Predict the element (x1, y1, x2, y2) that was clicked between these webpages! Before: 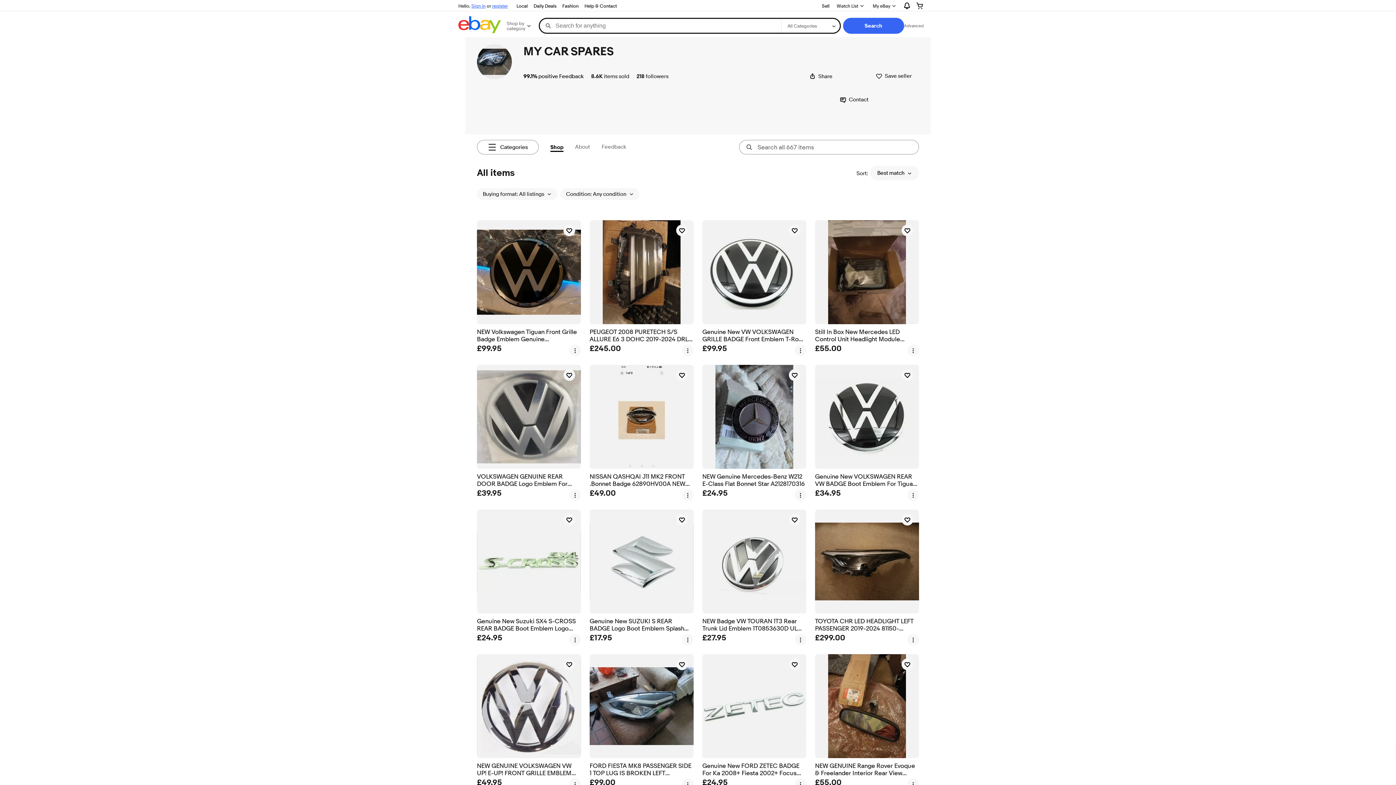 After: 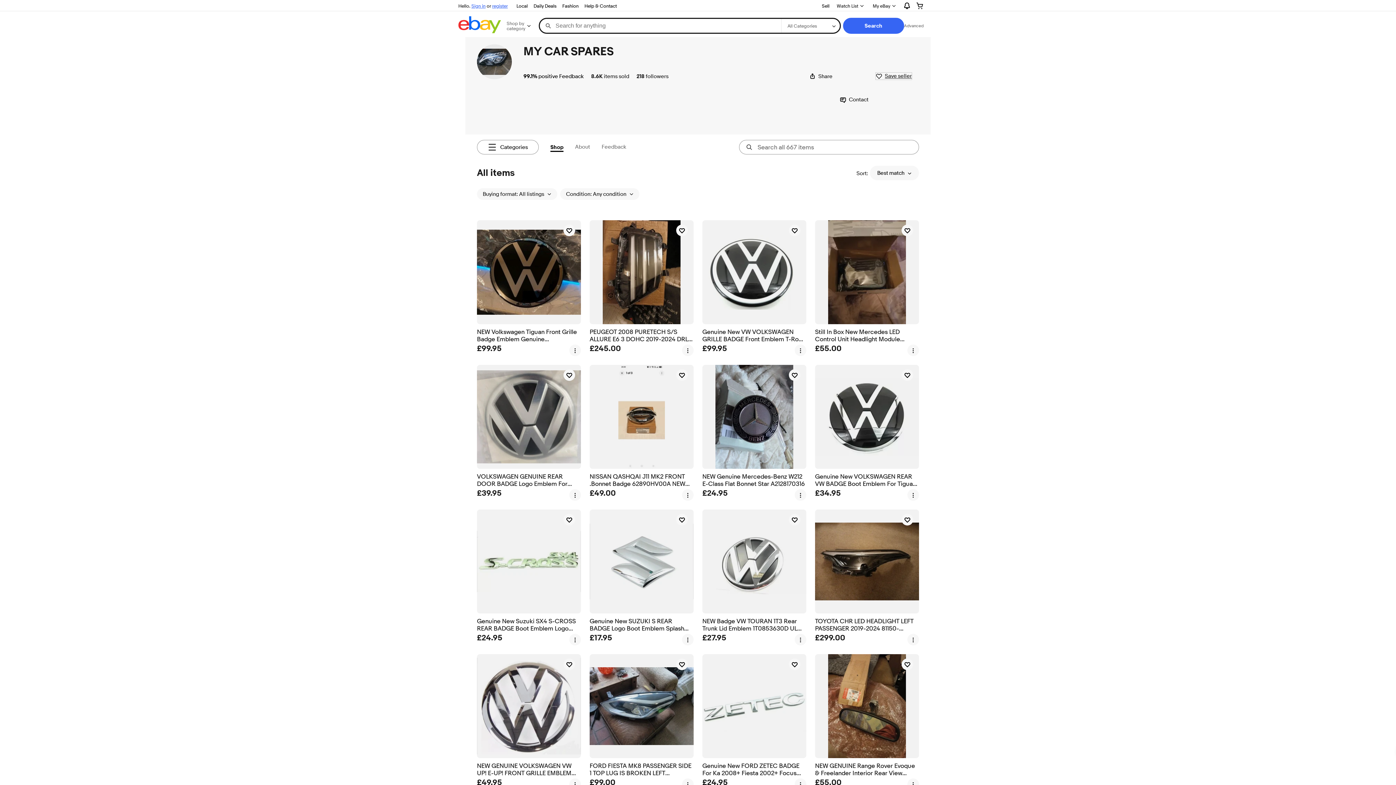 Action: bbox: (876, 72, 912, 79) label: Save seller